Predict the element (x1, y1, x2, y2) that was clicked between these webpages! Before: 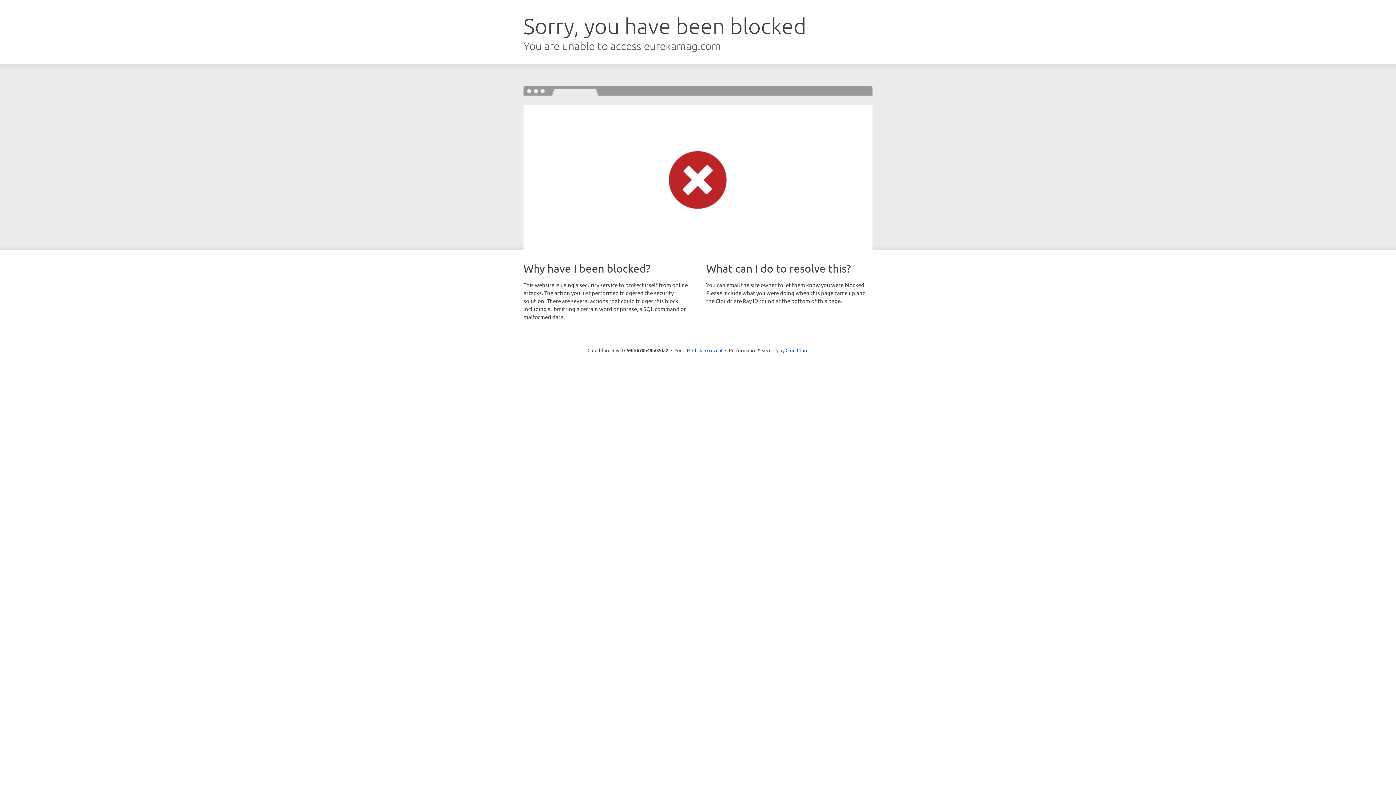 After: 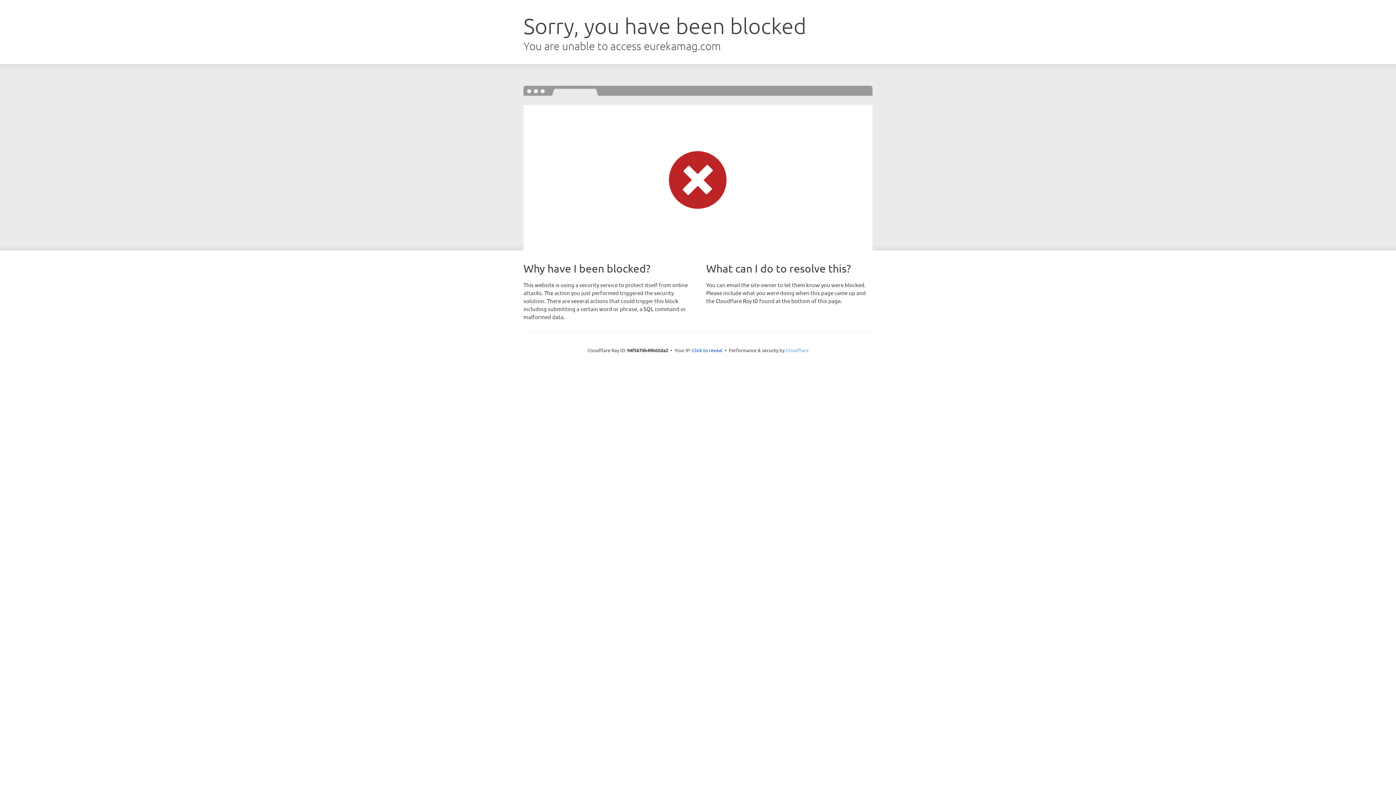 Action: bbox: (785, 347, 808, 353) label: Cloudflare